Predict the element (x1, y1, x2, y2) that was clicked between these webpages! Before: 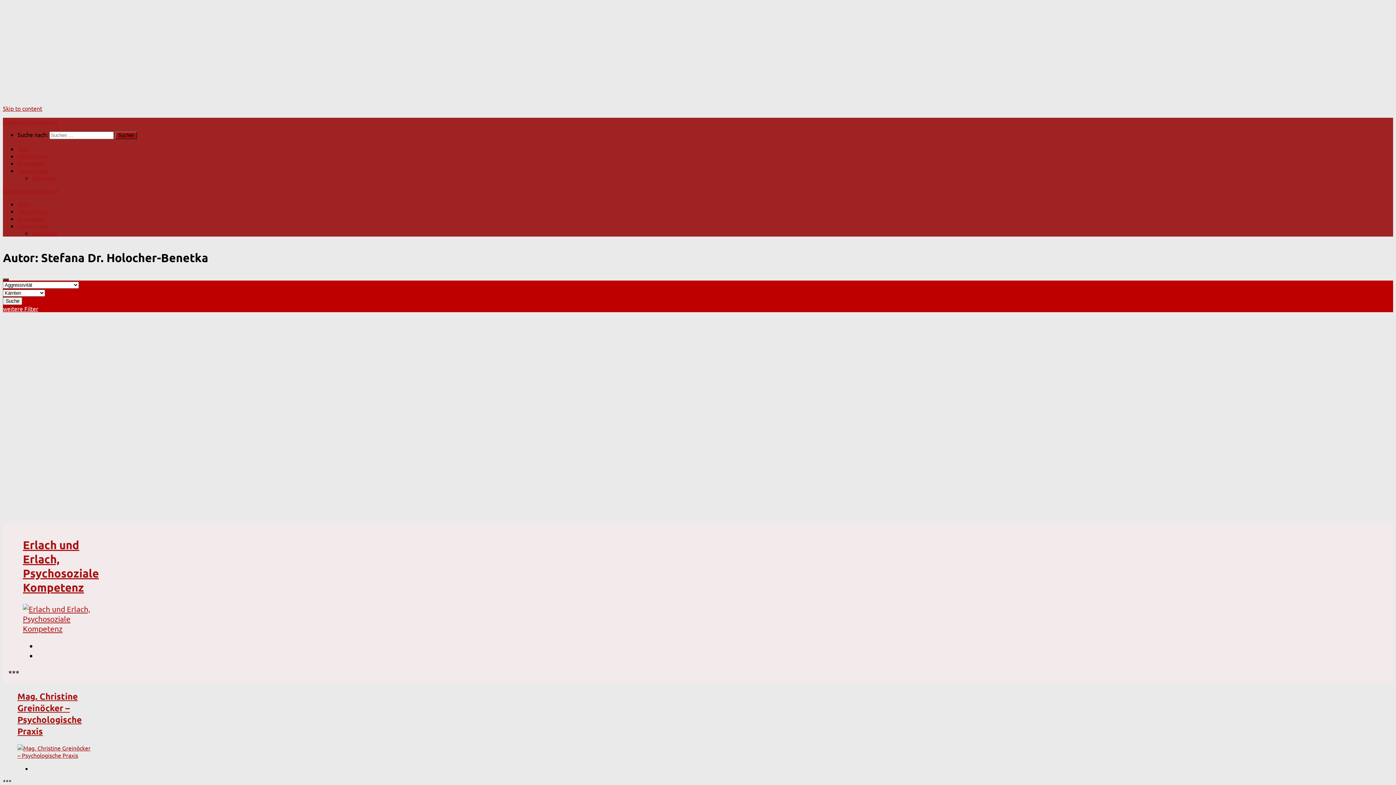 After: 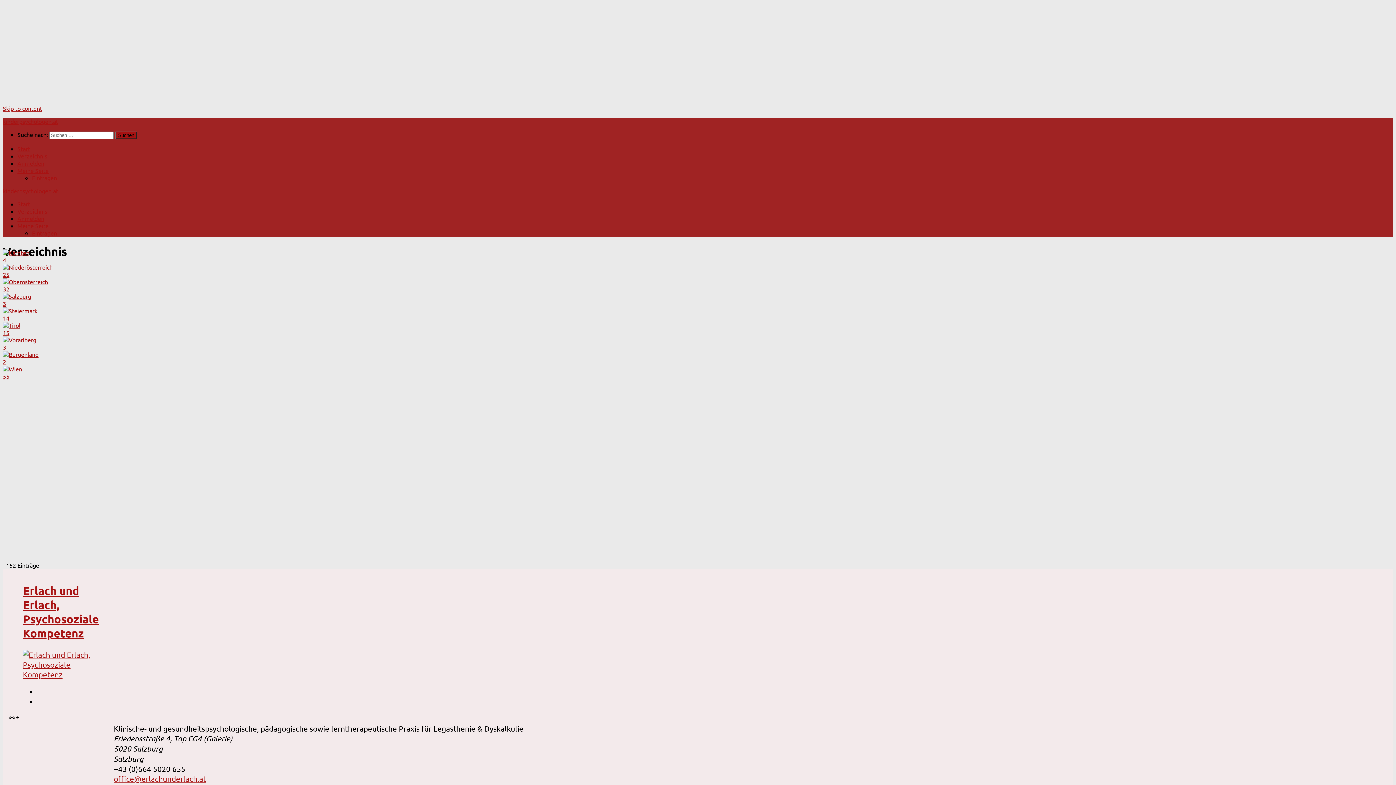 Action: label: Verzeichnis bbox: (17, 152, 47, 159)